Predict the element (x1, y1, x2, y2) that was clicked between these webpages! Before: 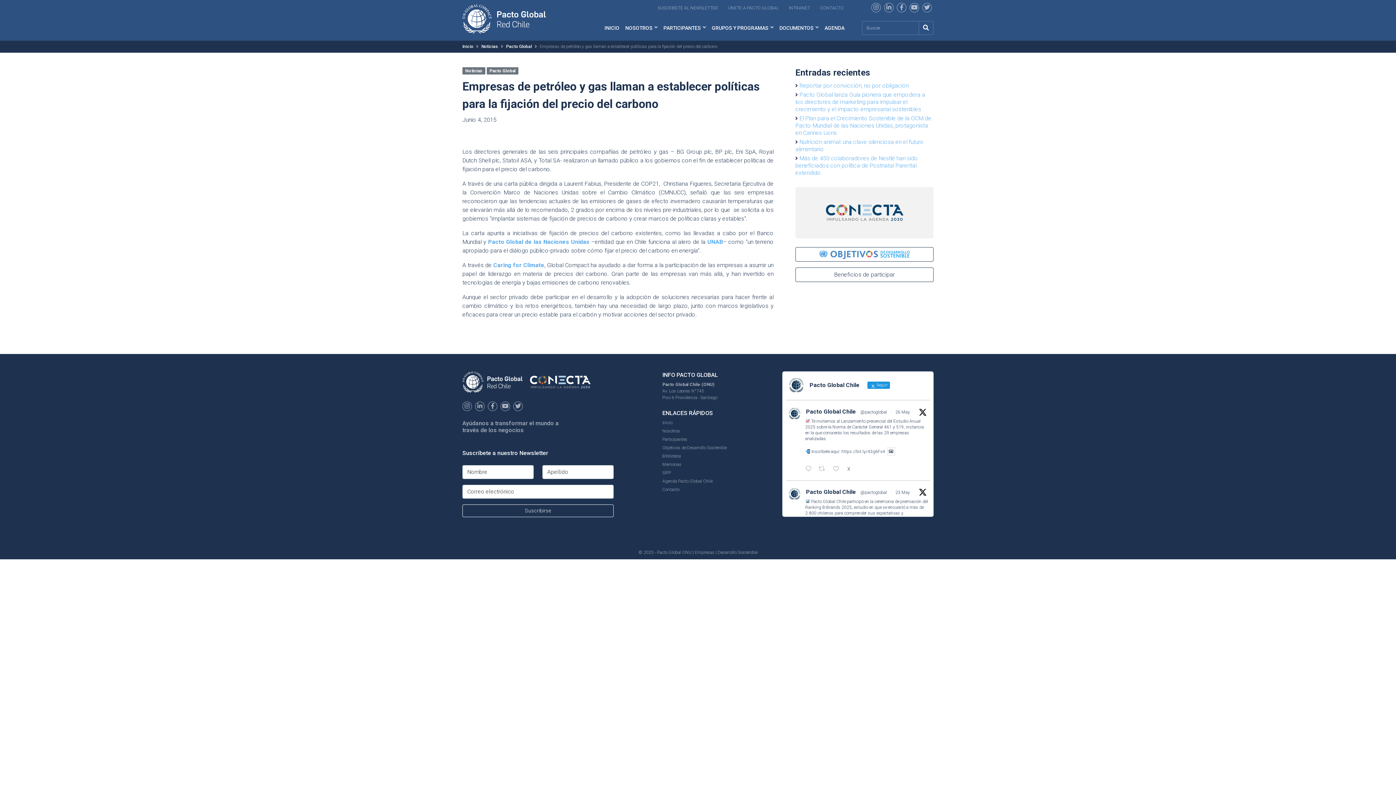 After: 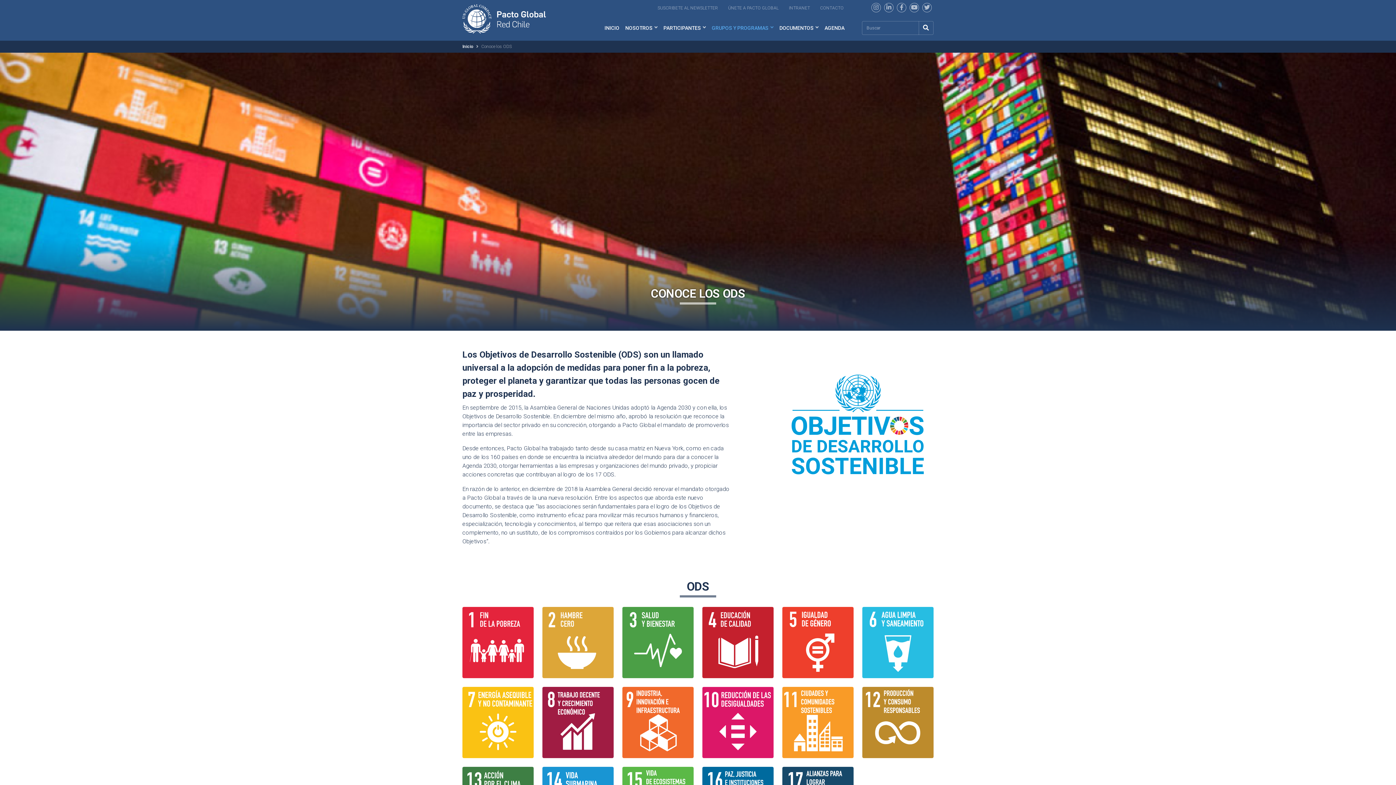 Action: bbox: (795, 247, 933, 261)